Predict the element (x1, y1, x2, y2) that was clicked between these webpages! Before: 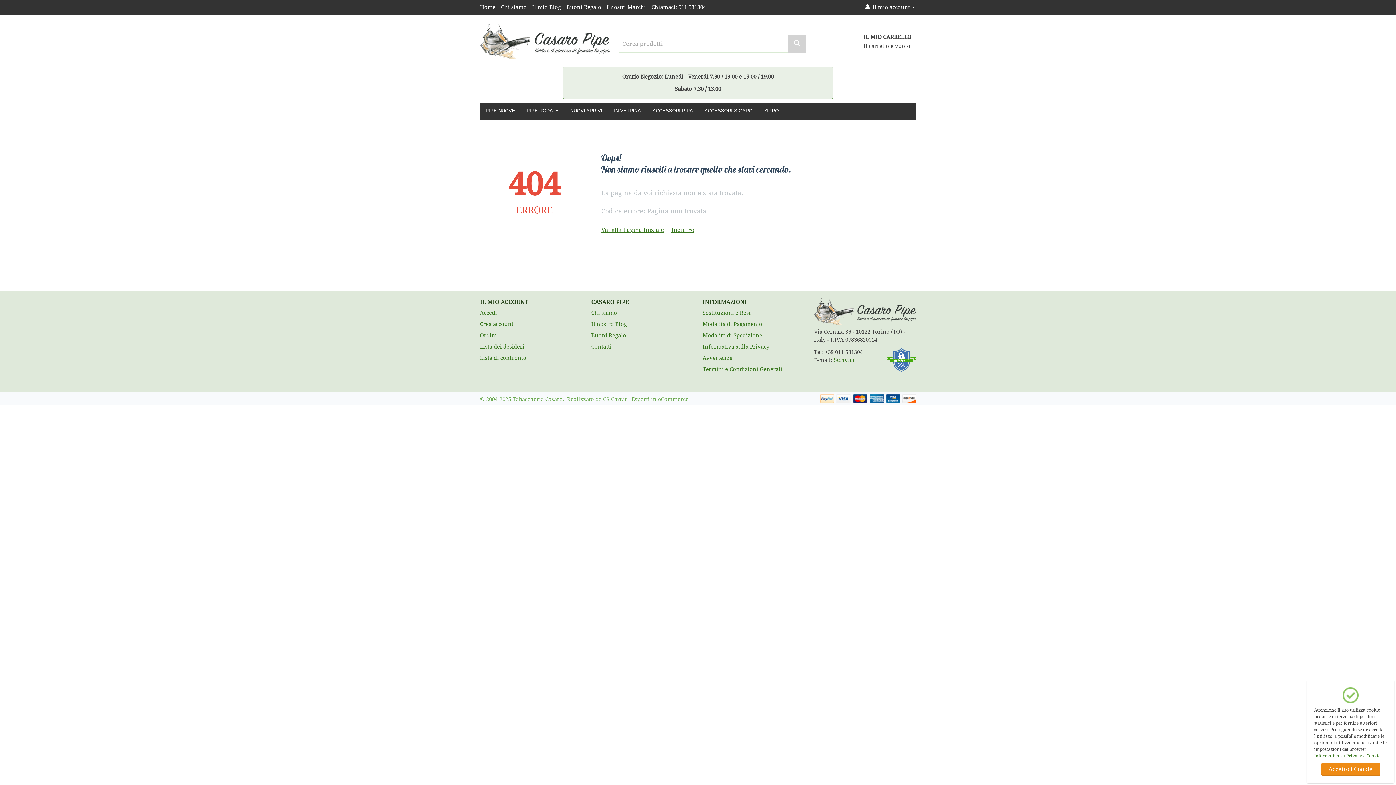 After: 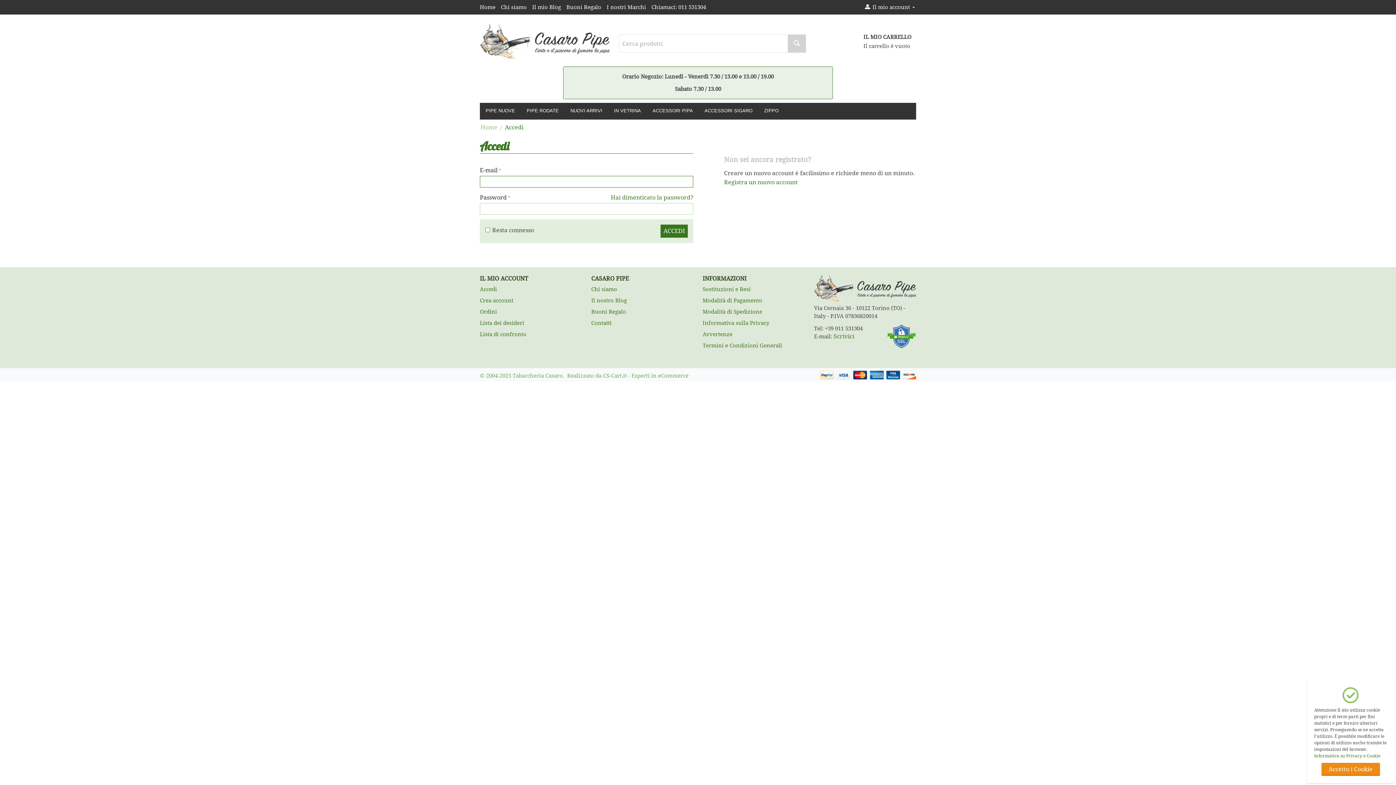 Action: bbox: (480, 309, 497, 316) label: Accedi